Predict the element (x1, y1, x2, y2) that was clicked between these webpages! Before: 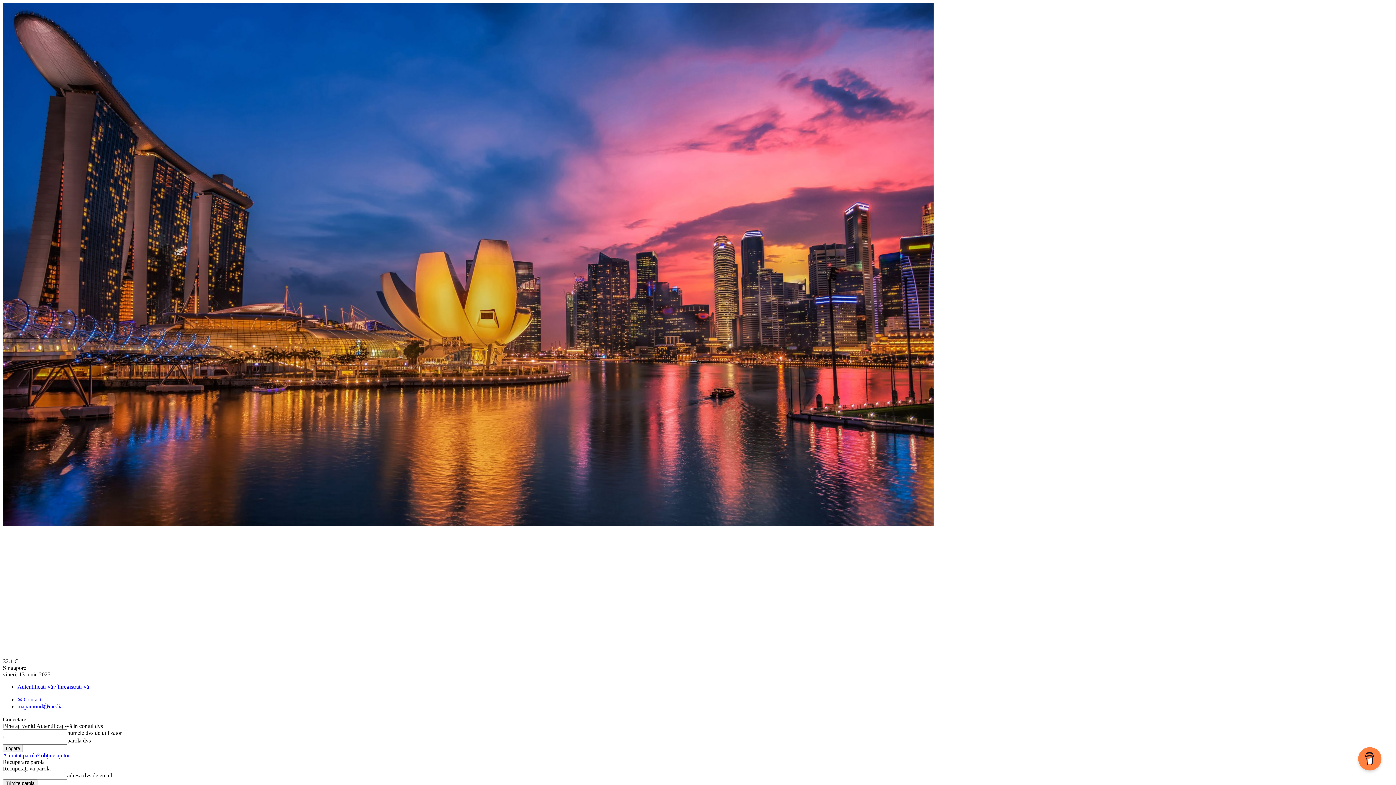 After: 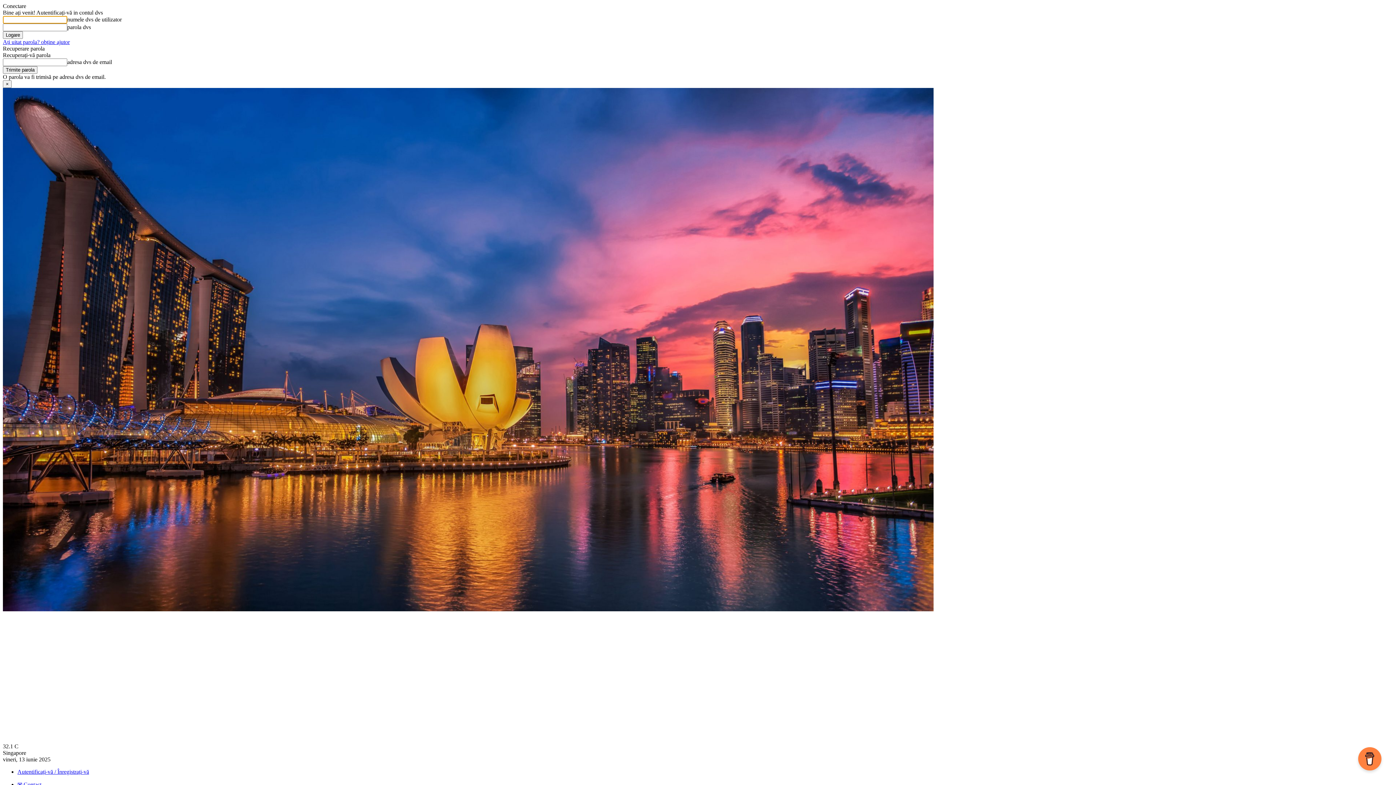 Action: label: Autentificați-vă / Înregistrați-vă bbox: (17, 684, 89, 690)